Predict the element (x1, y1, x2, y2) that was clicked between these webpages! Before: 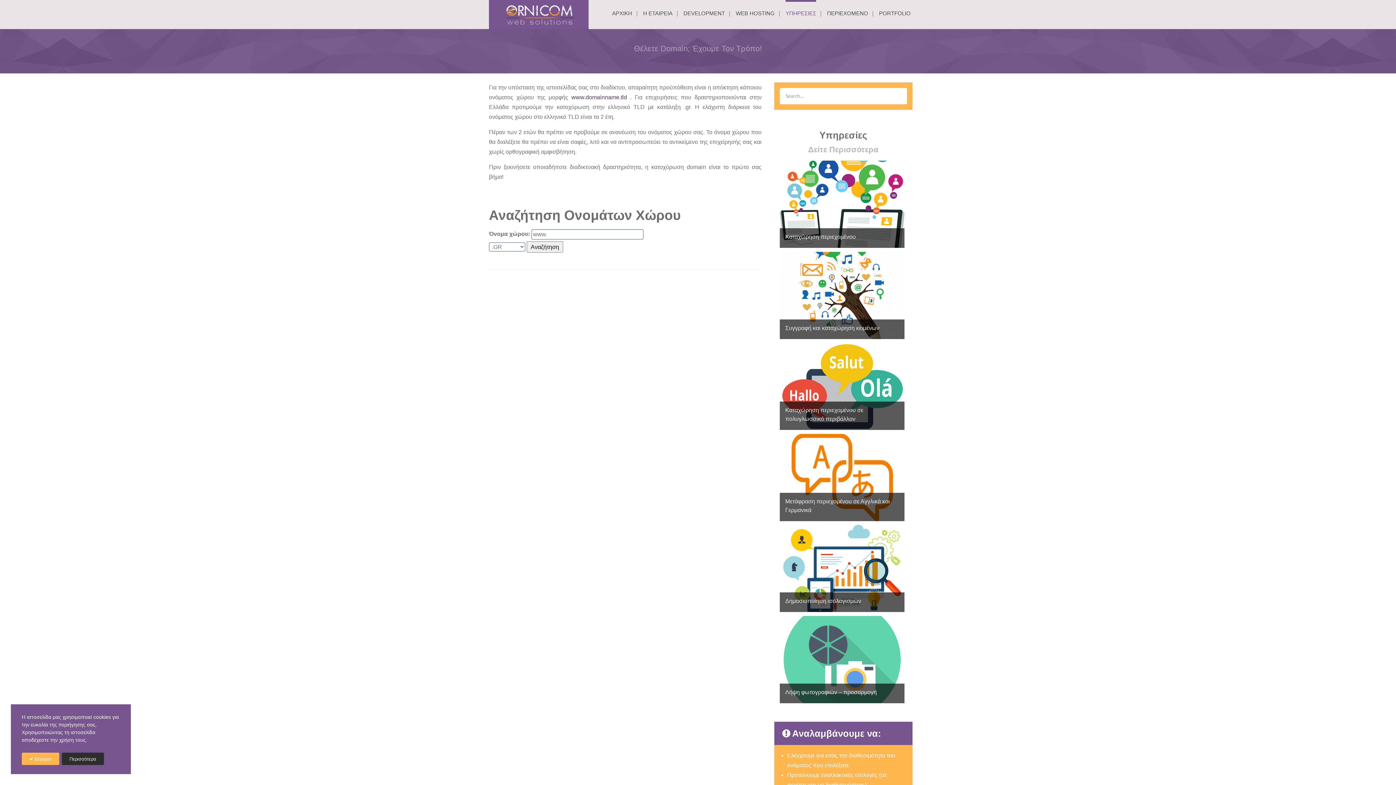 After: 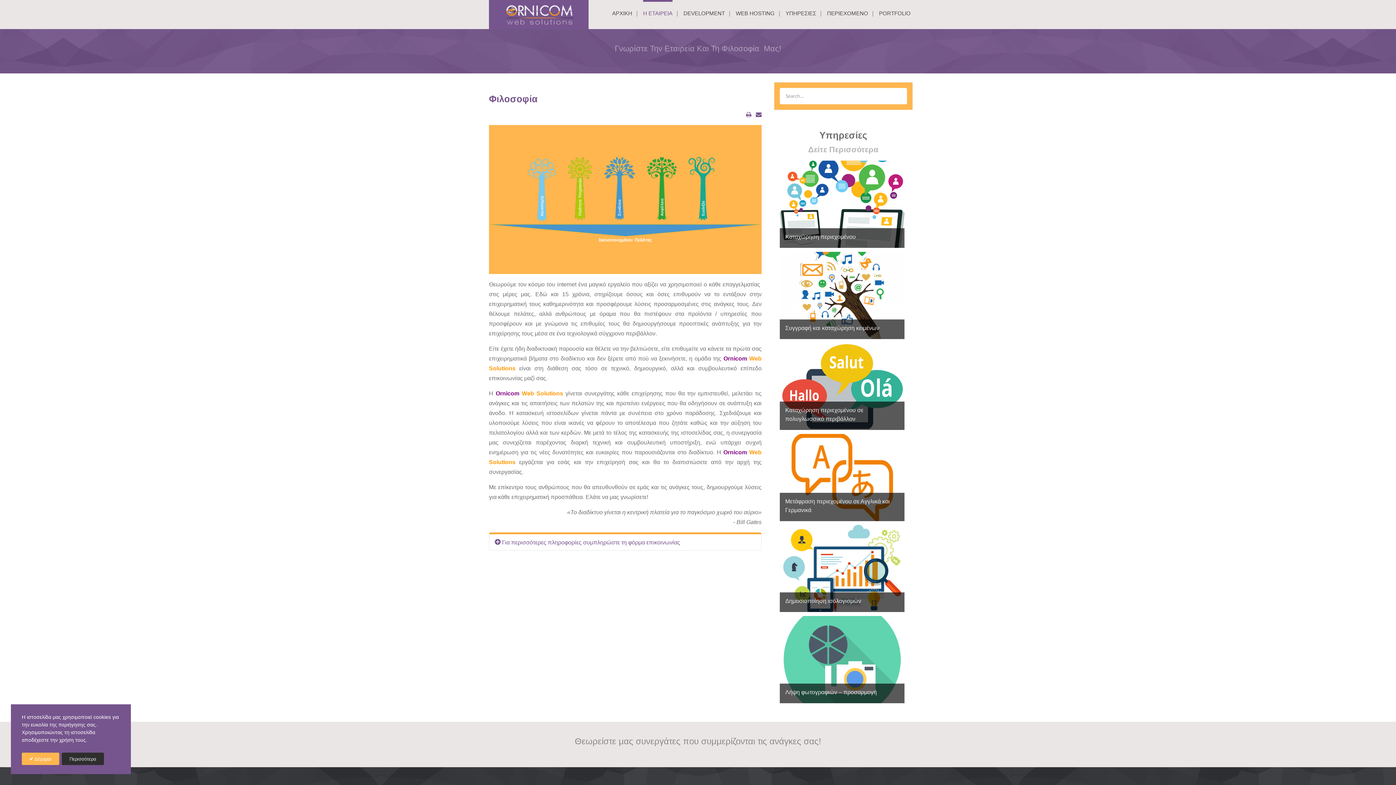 Action: bbox: (643, 0, 672, 27) label: Η ΕΤΑΙΡΕΙΑ